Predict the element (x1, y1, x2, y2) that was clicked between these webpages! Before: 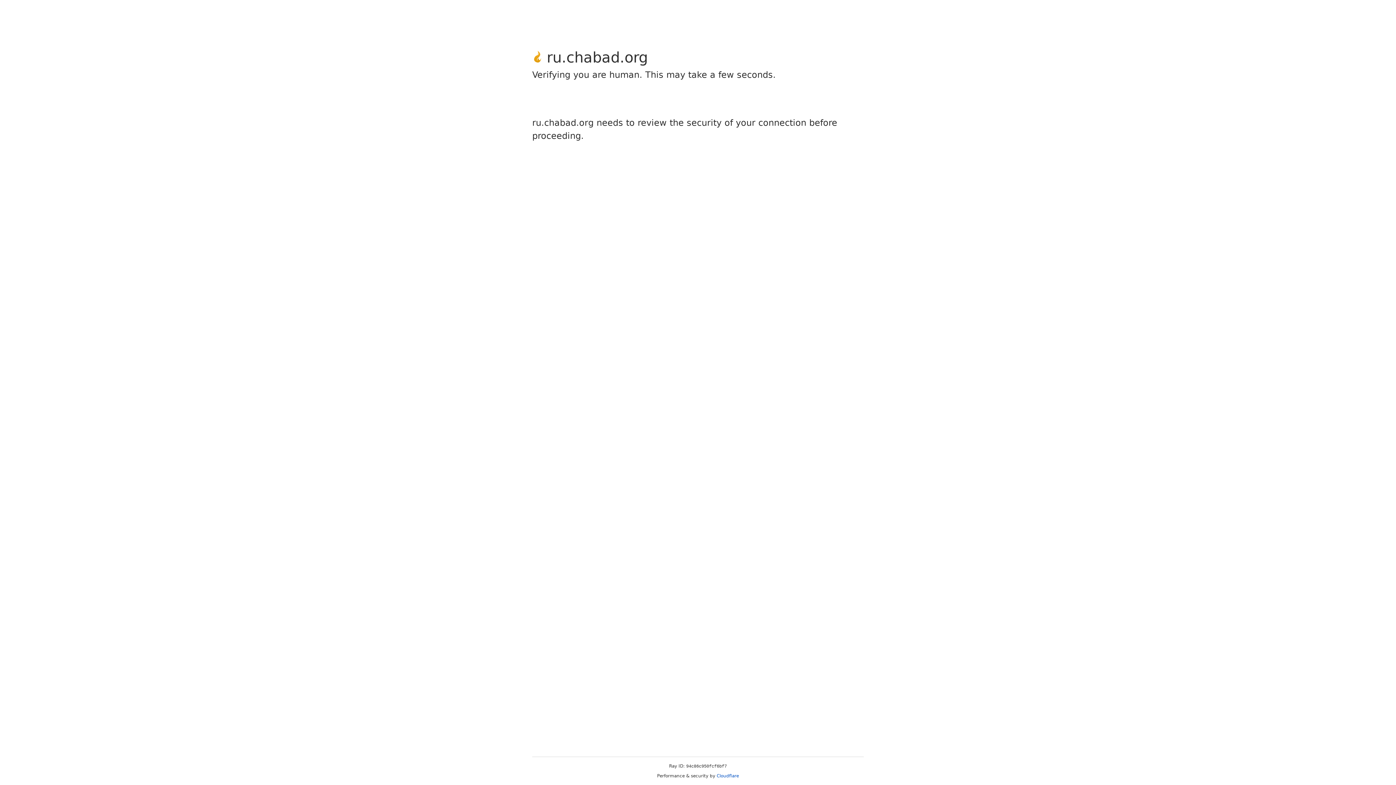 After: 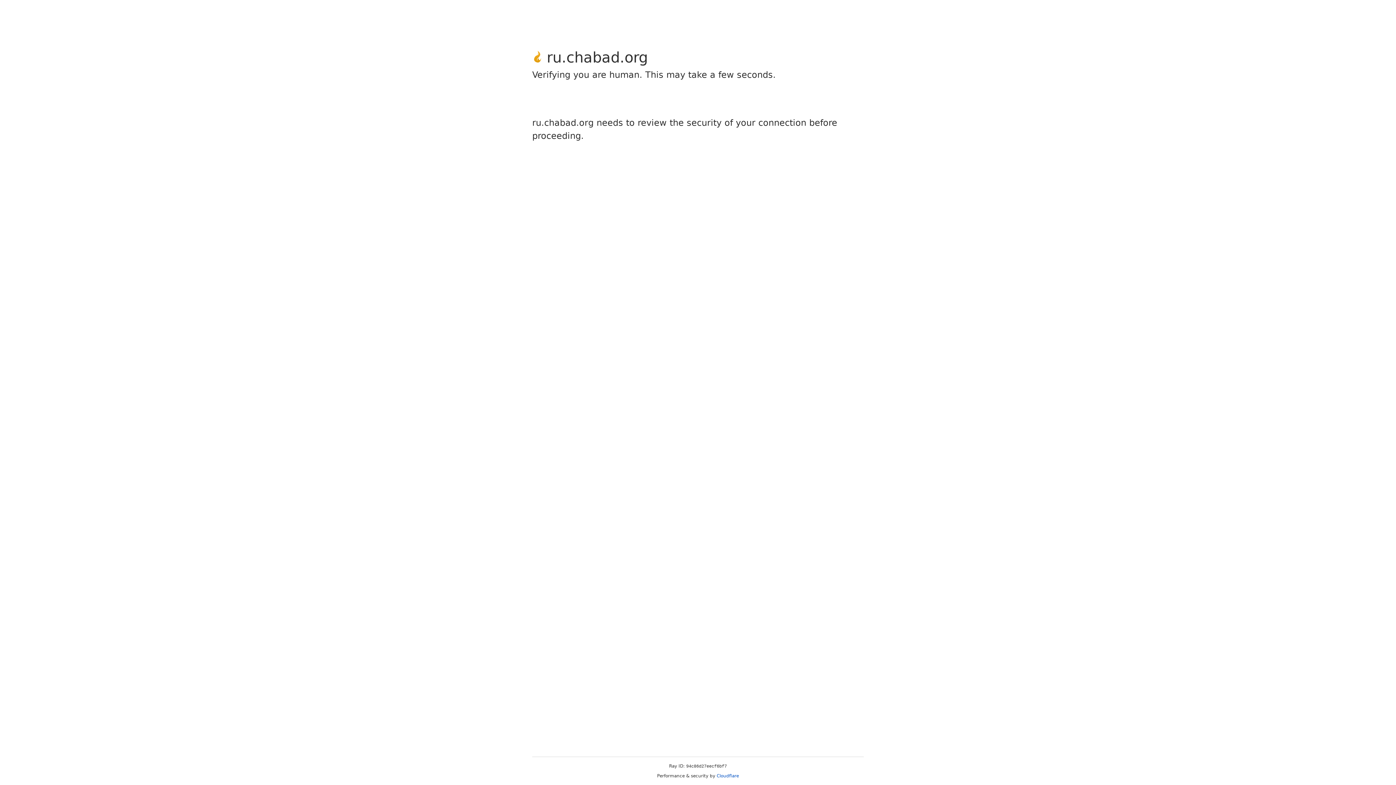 Action: bbox: (716, 773, 739, 778) label: Cloudflare